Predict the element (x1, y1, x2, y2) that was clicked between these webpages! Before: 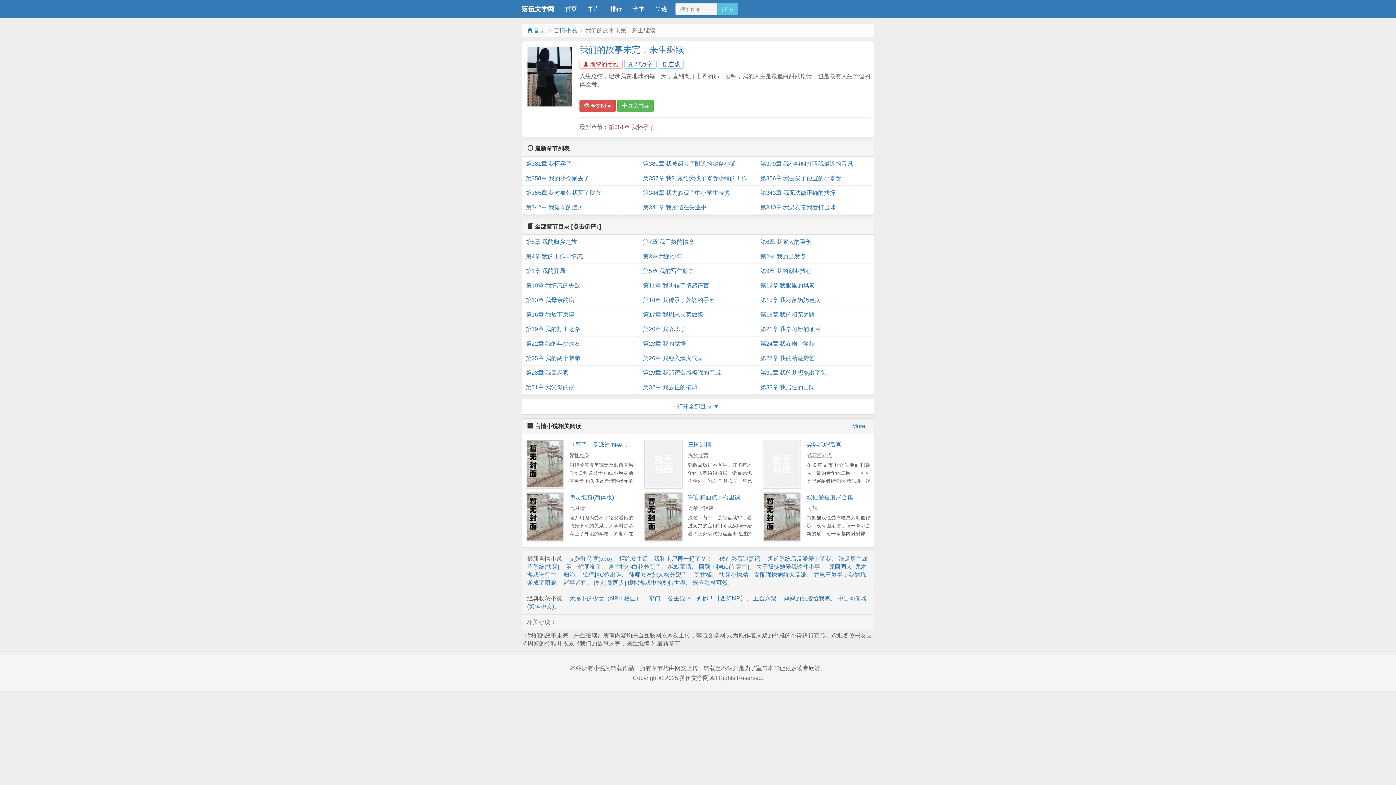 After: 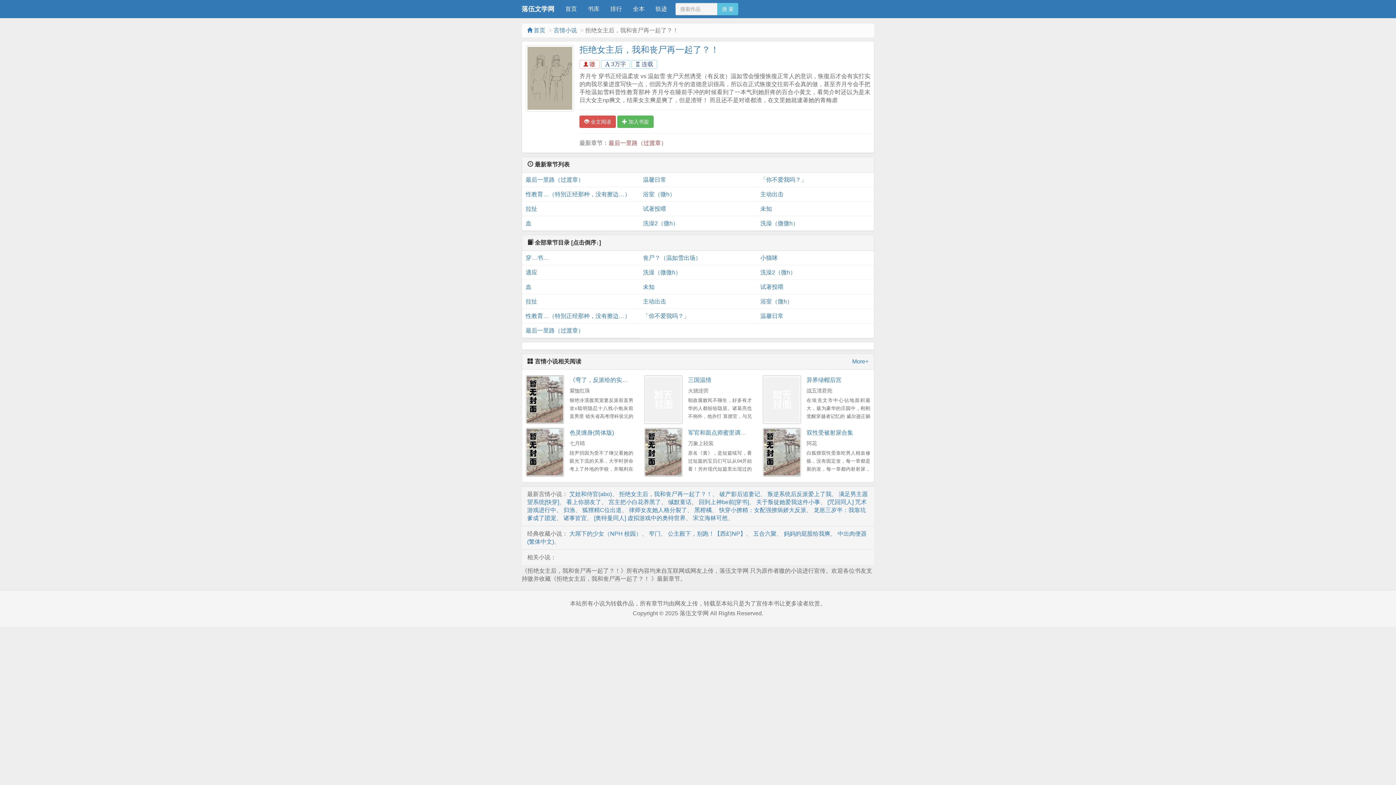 Action: bbox: (619, 555, 712, 562) label: 拒绝女主后，我和丧尸再一起了？！